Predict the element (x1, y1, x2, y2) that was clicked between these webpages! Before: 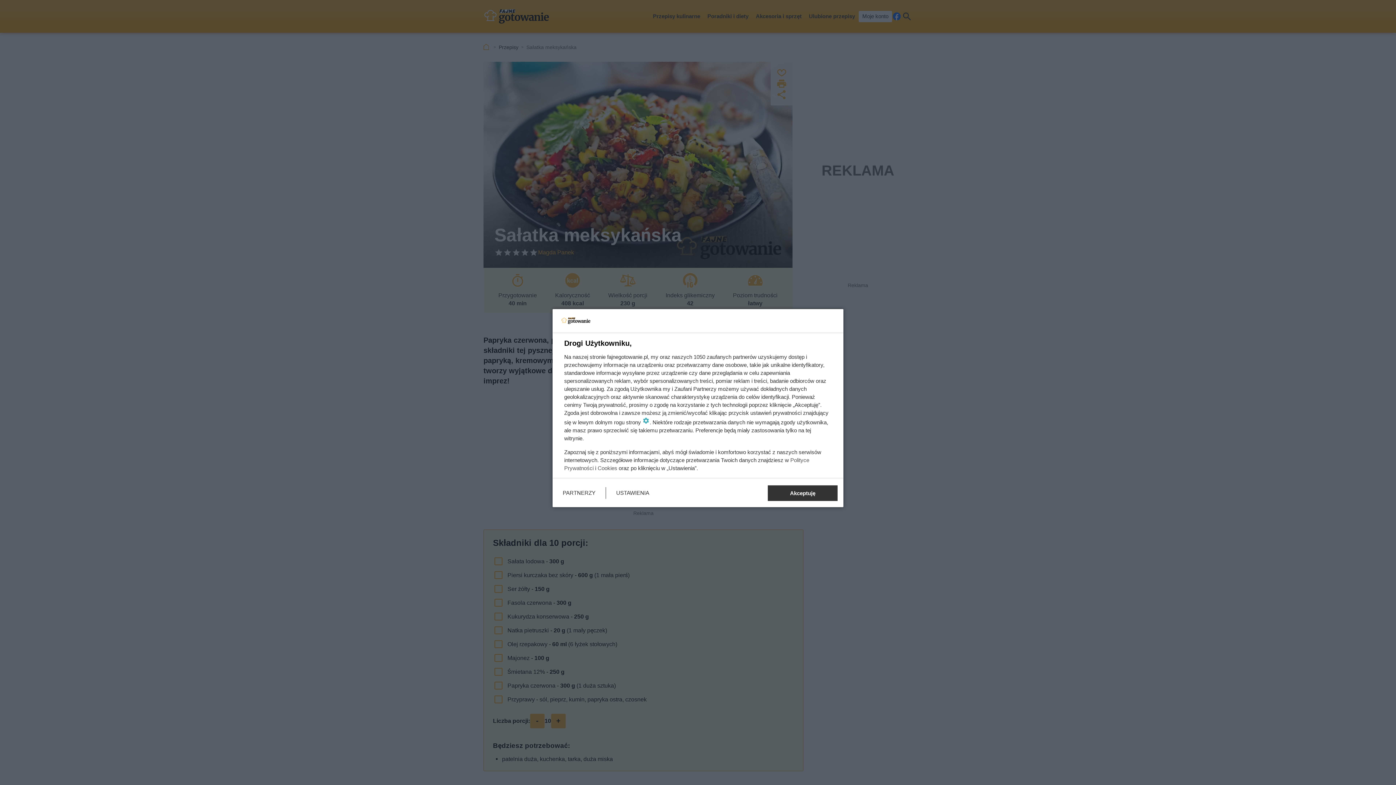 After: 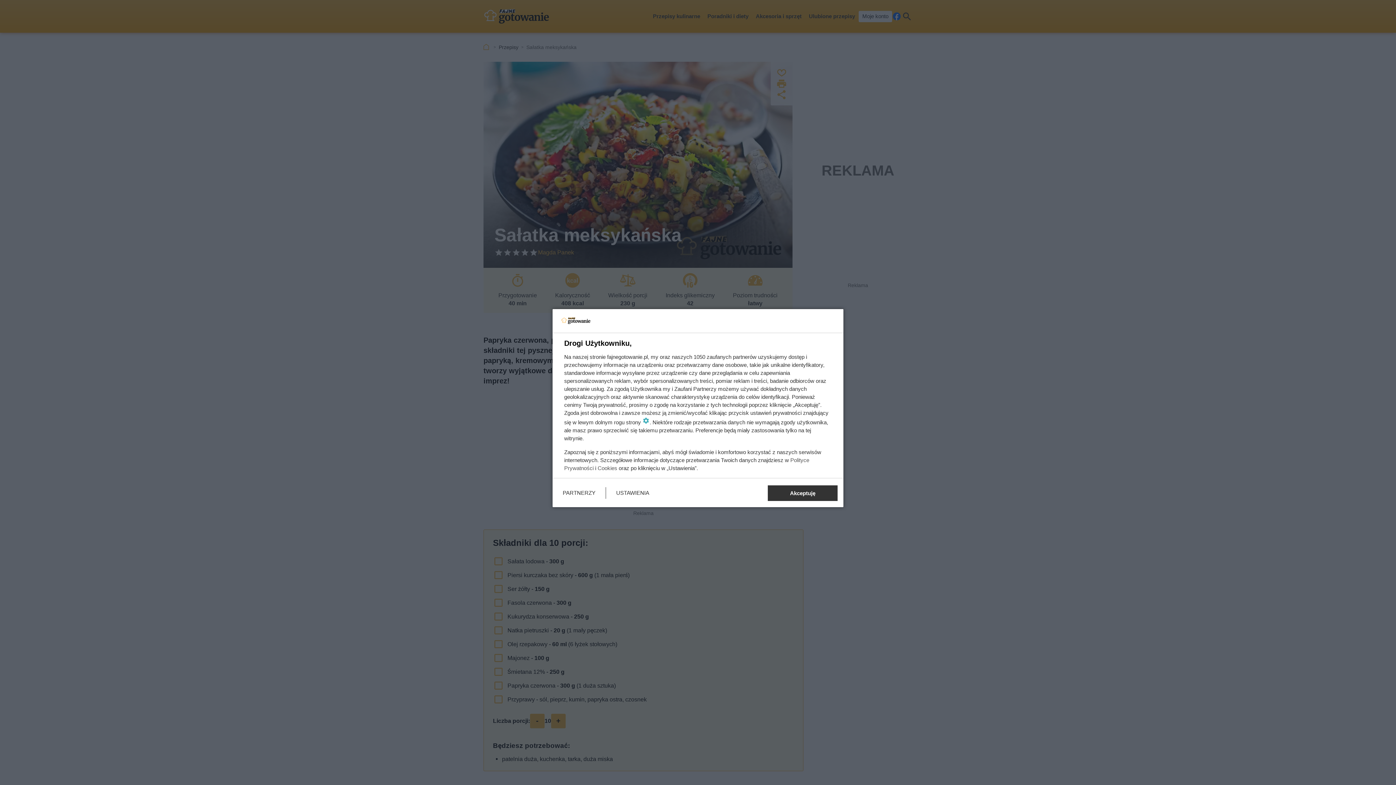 Action: bbox: (597, 465, 617, 471) label: Cookies